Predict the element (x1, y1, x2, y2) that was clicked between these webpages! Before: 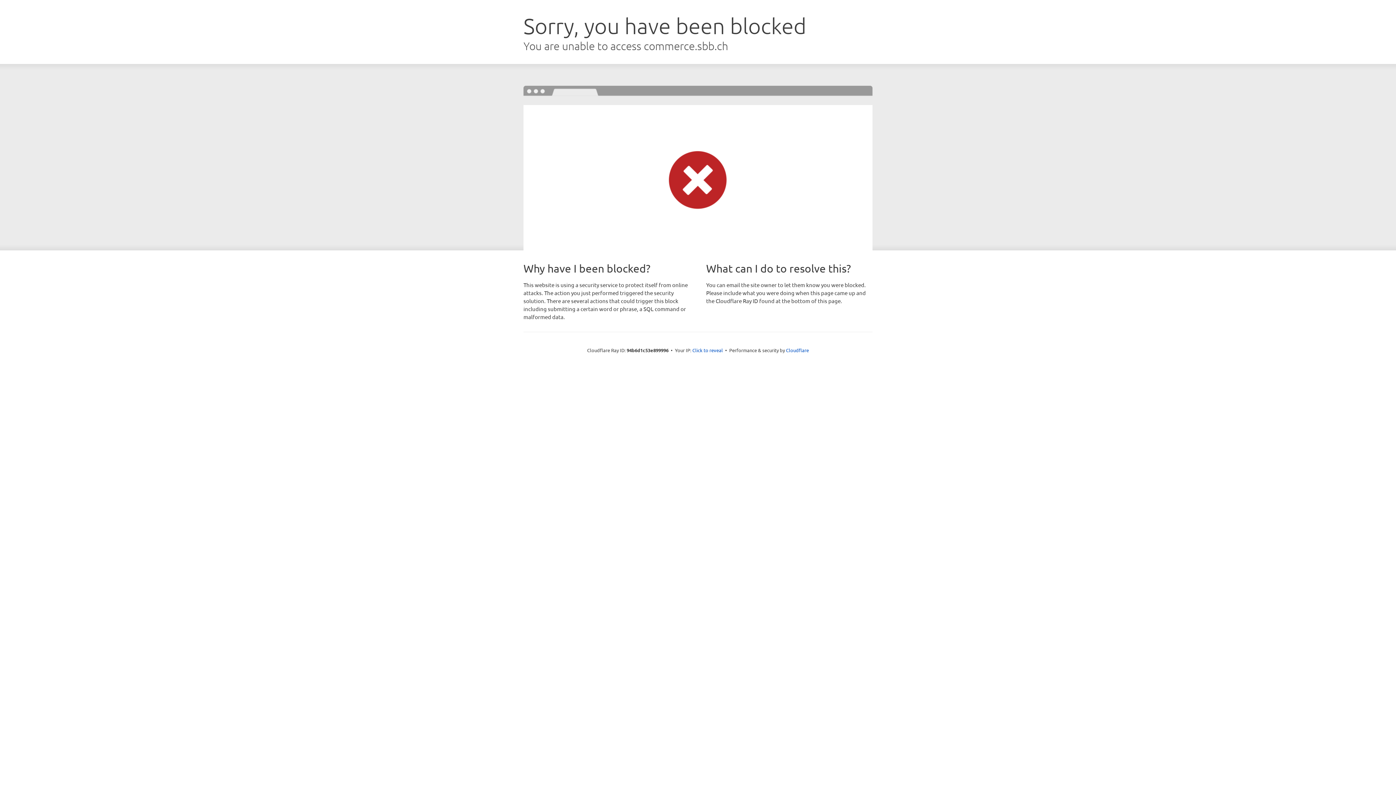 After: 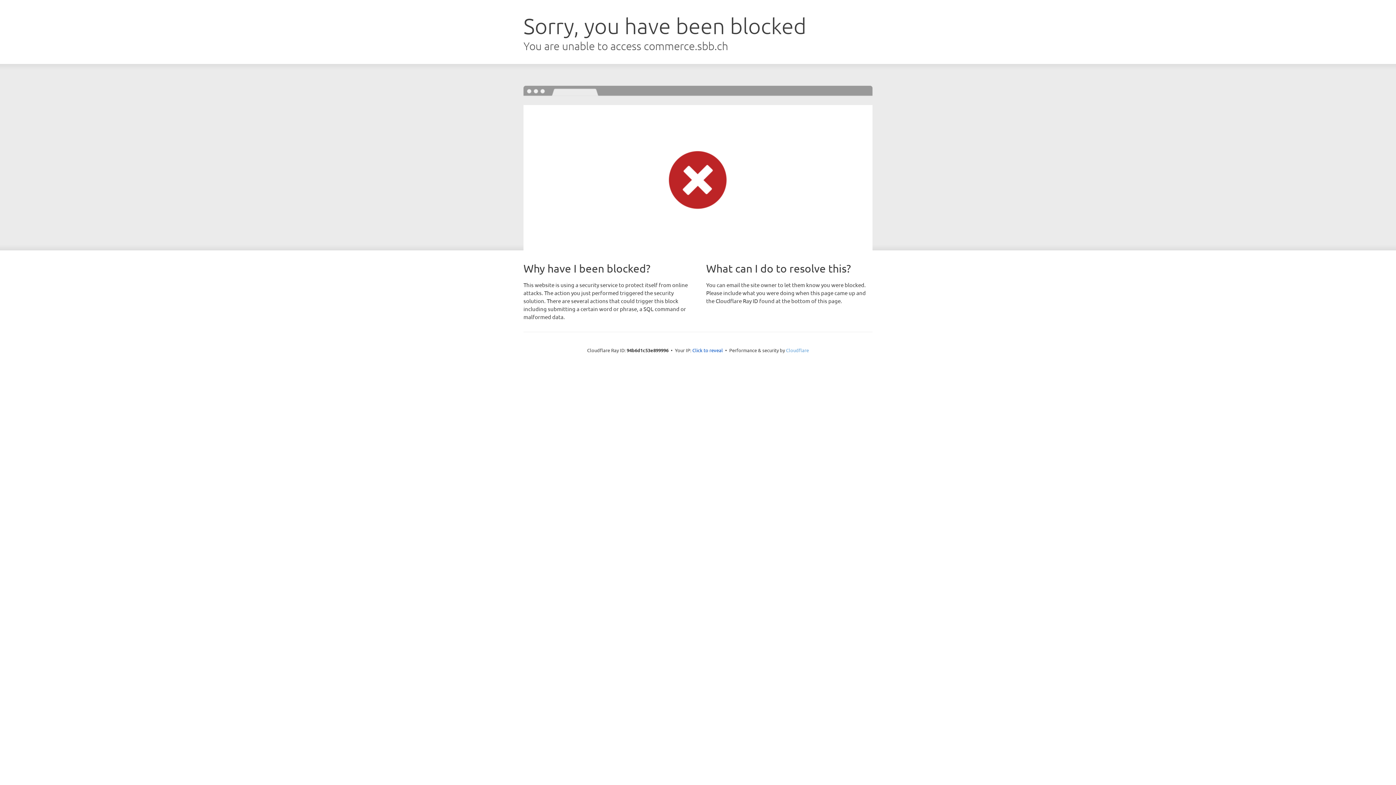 Action: label: Cloudflare bbox: (786, 347, 809, 353)